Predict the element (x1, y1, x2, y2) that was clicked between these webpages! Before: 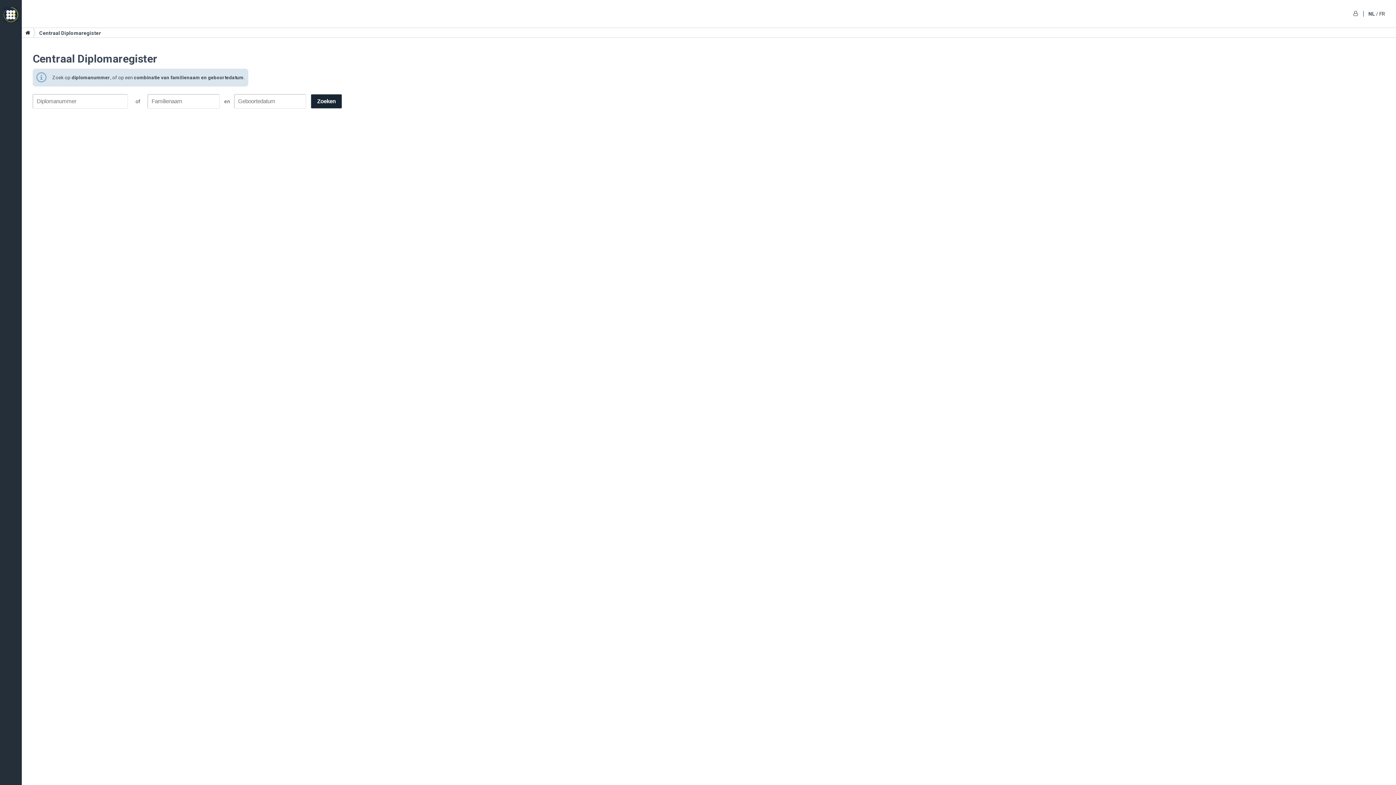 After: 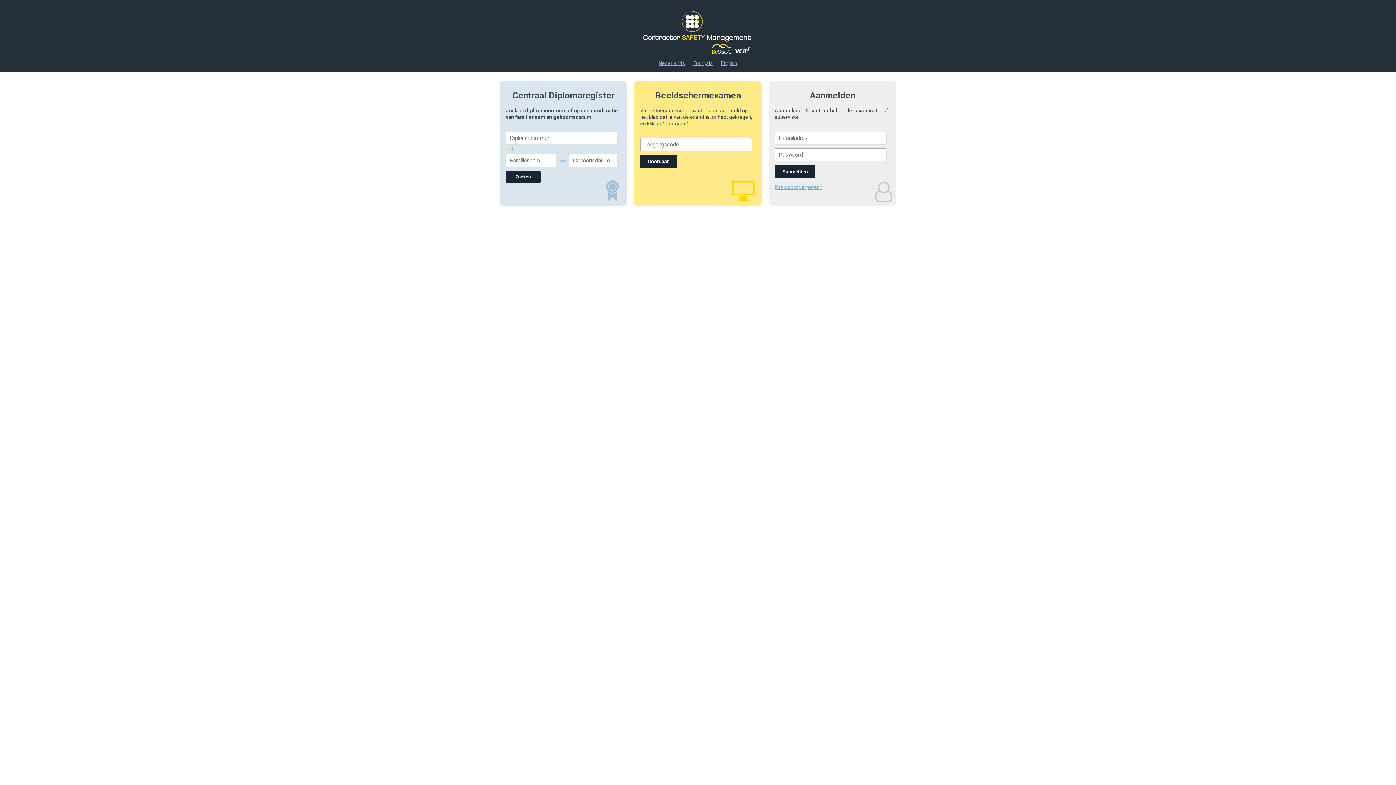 Action: bbox: (25, 28, 30, 35)